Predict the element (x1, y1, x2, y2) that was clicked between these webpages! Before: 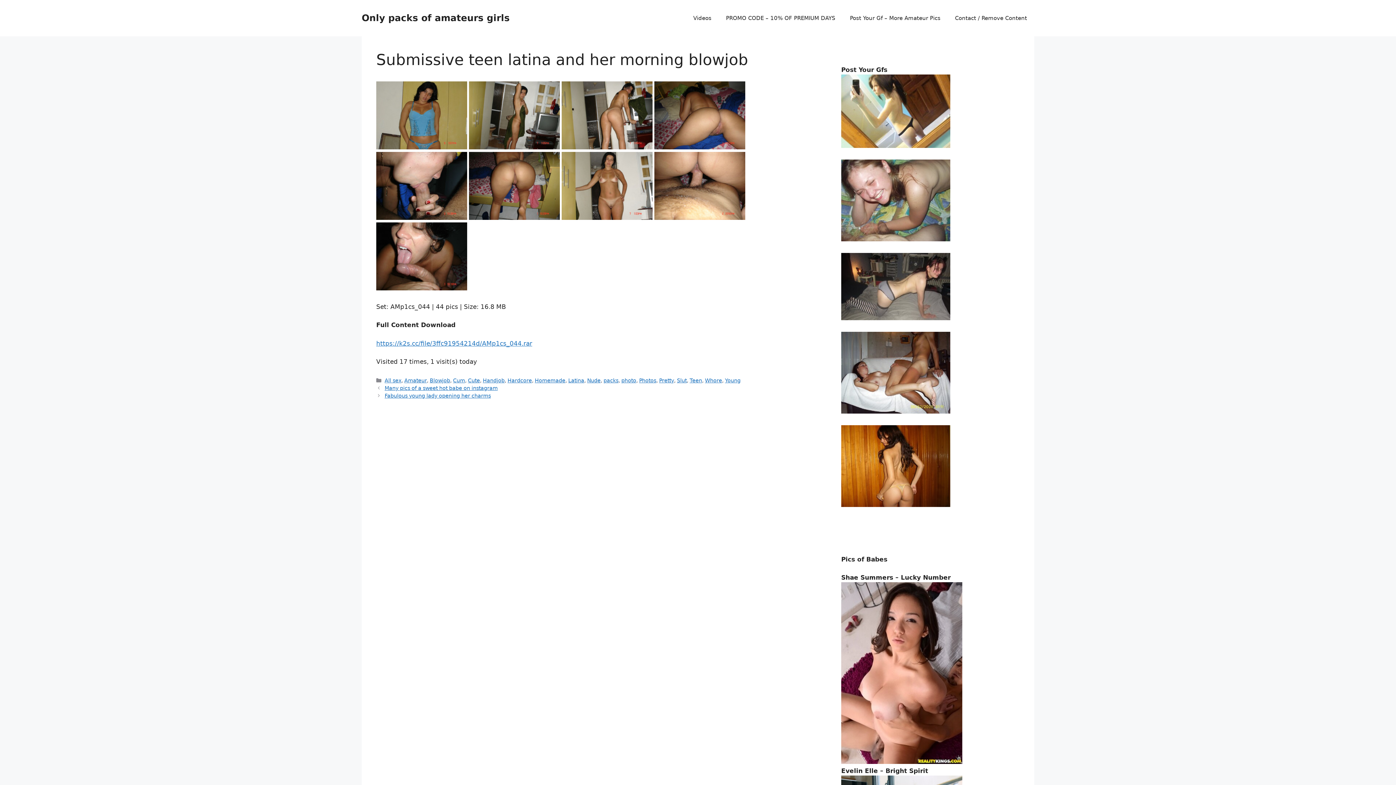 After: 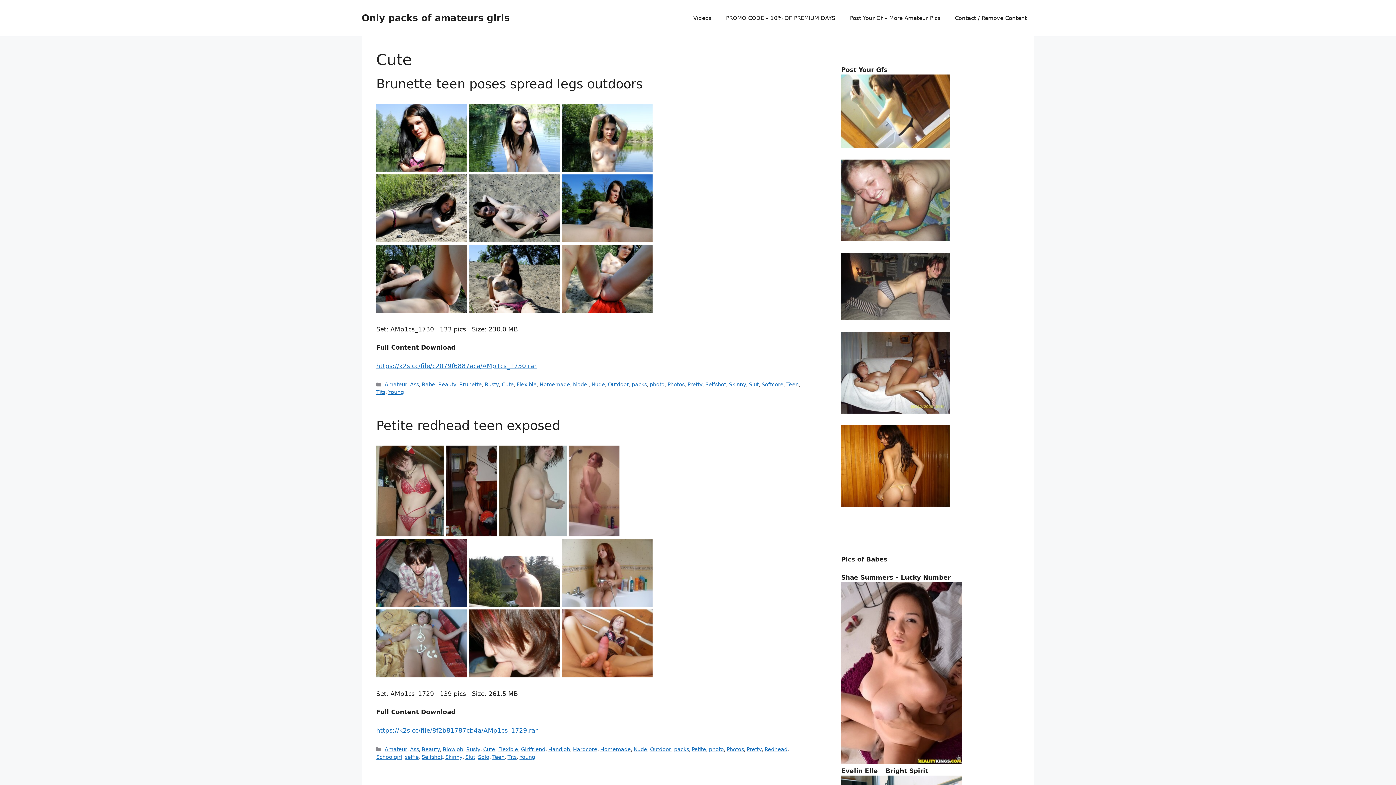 Action: label: Cute bbox: (468, 377, 480, 383)